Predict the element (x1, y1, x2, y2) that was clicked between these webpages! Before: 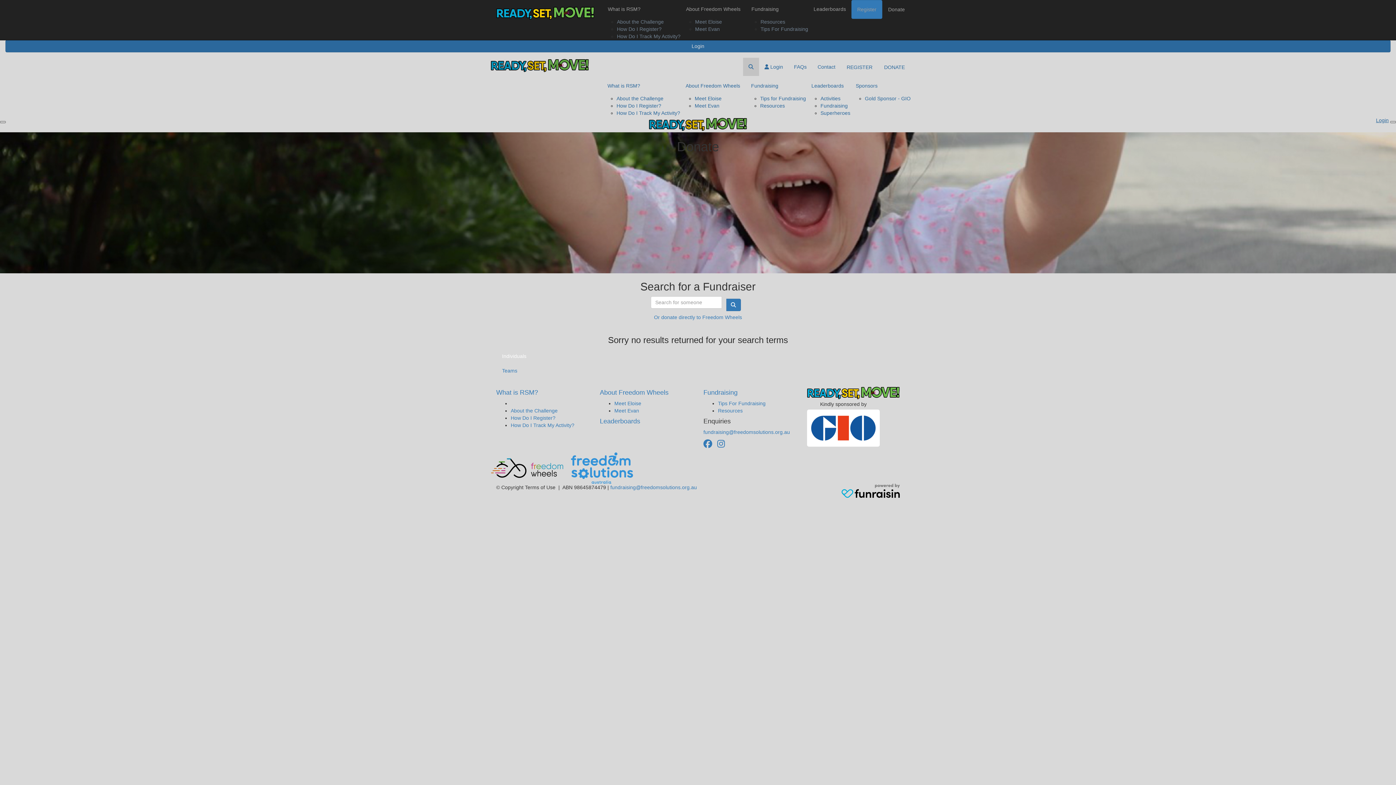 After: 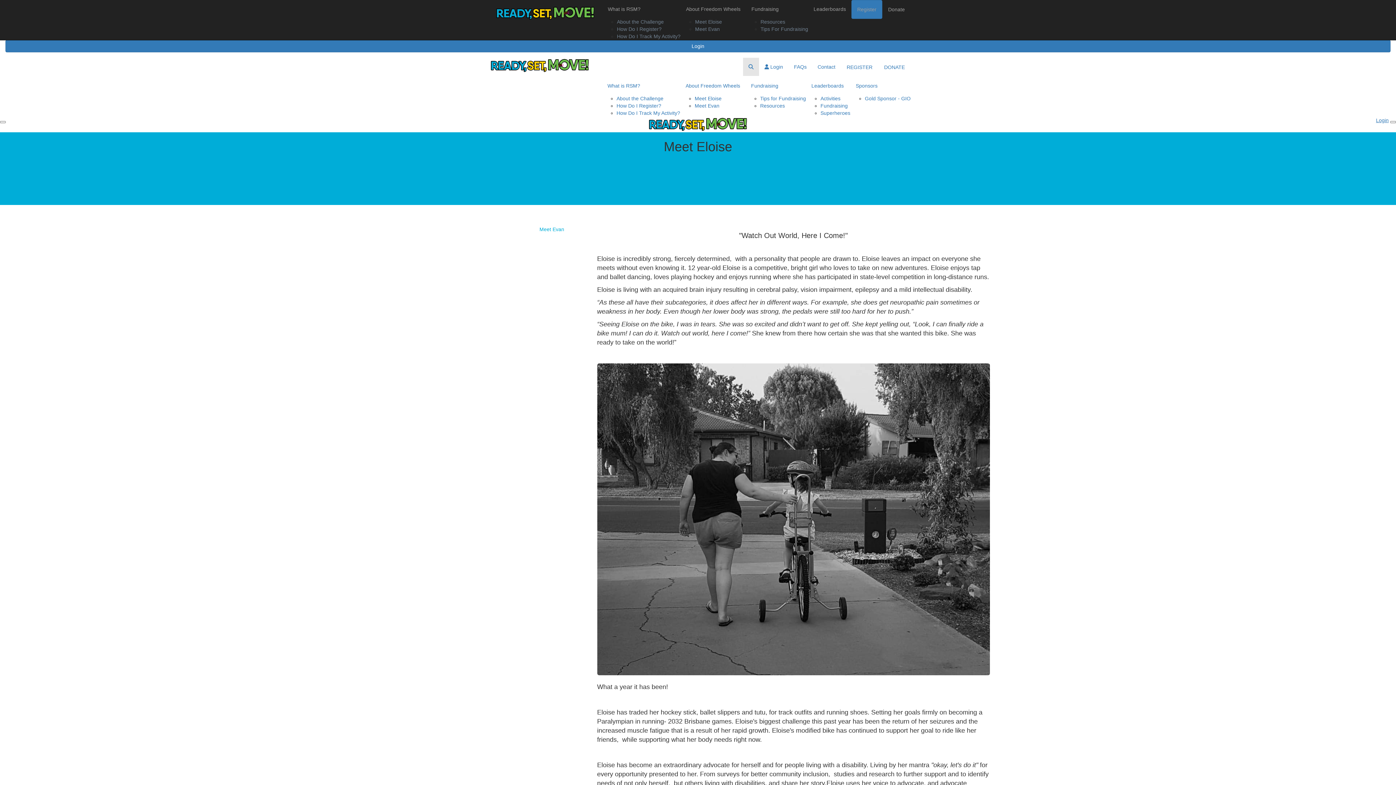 Action: bbox: (614, 400, 641, 406) label: Meet Eloise